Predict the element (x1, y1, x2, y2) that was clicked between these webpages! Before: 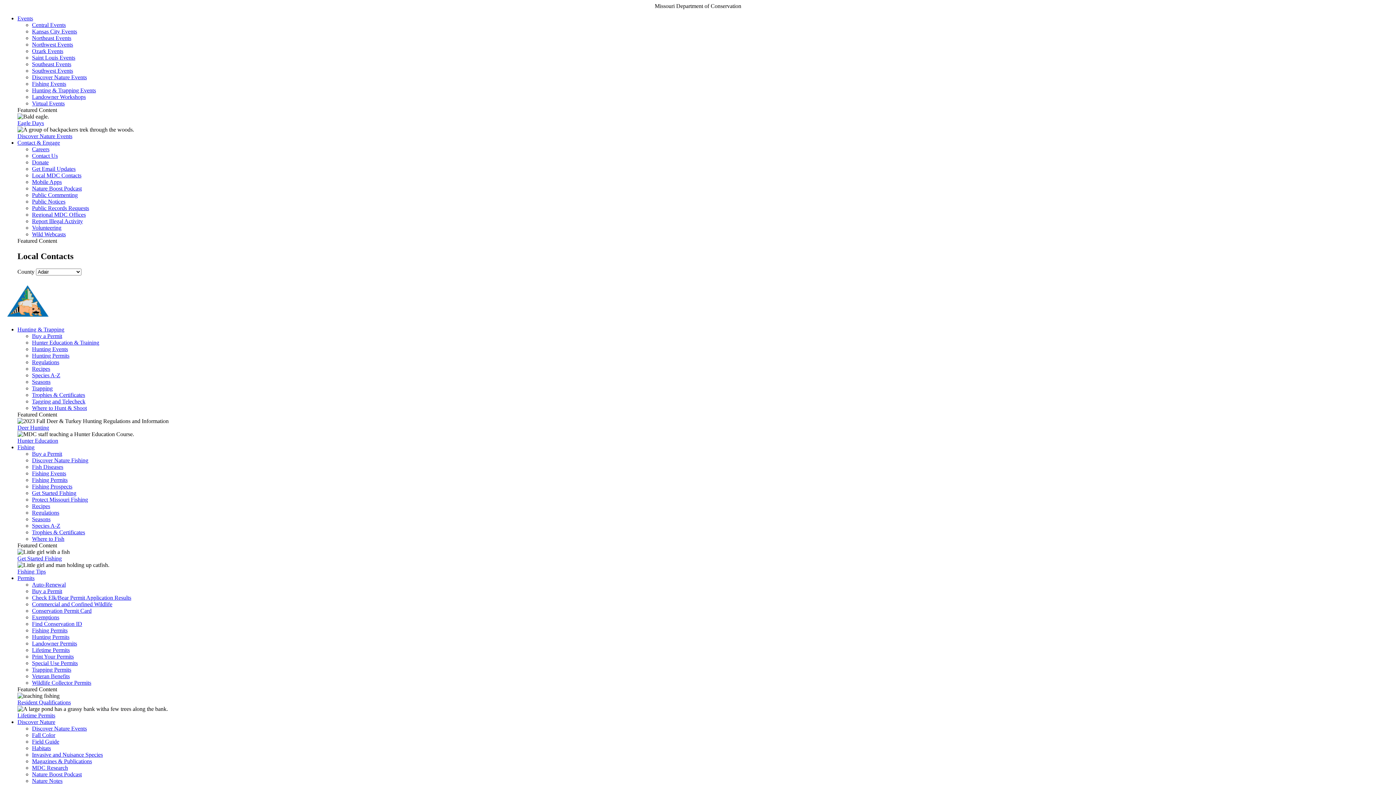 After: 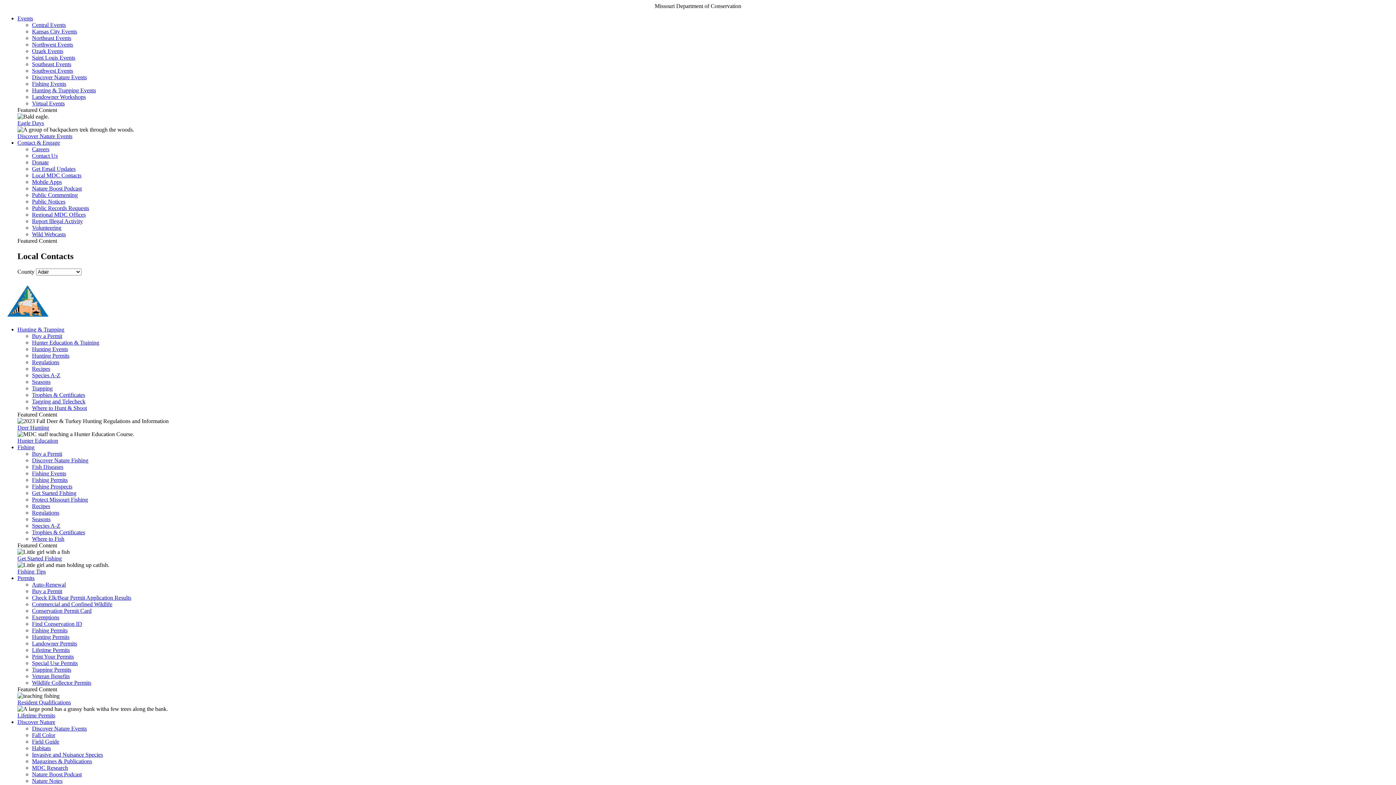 Action: bbox: (32, 198, 65, 204) label: Public Notices